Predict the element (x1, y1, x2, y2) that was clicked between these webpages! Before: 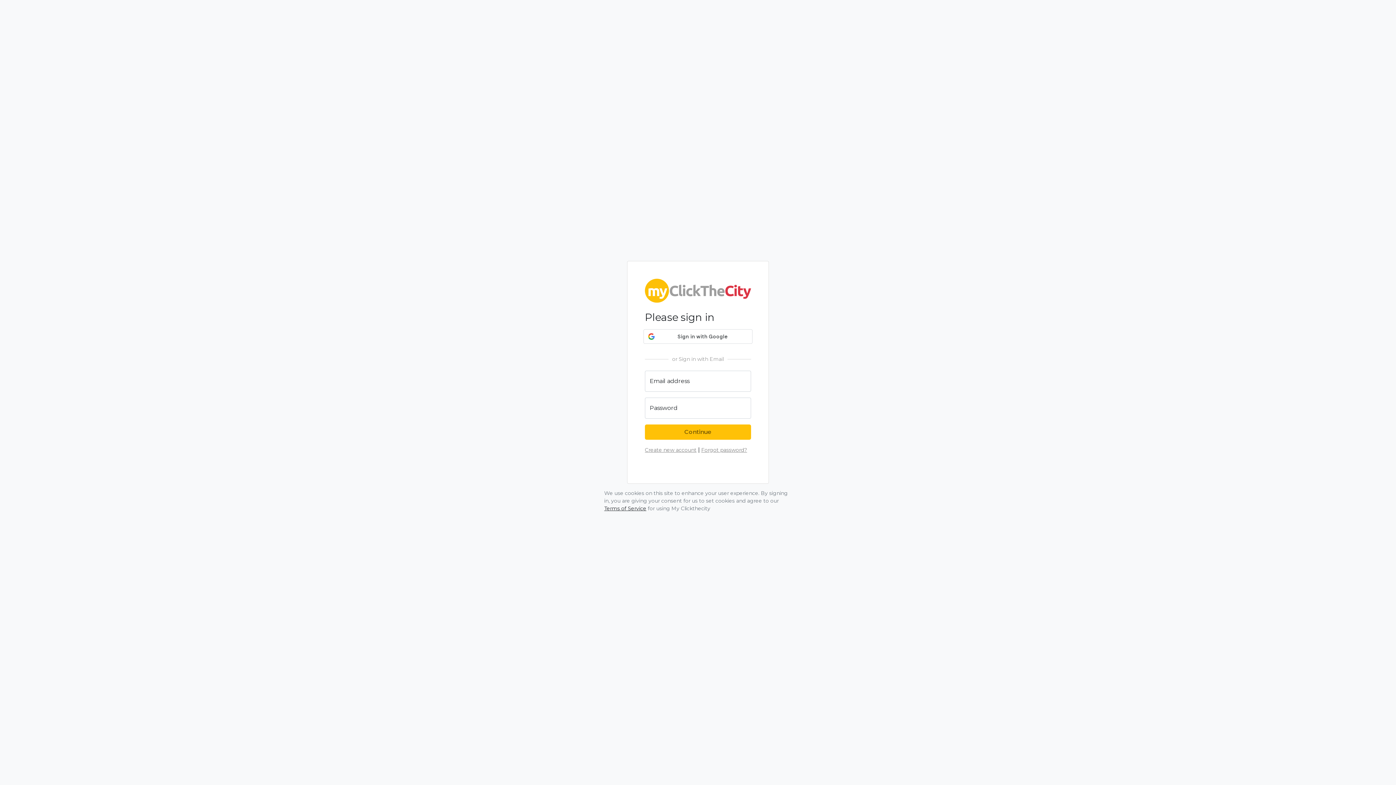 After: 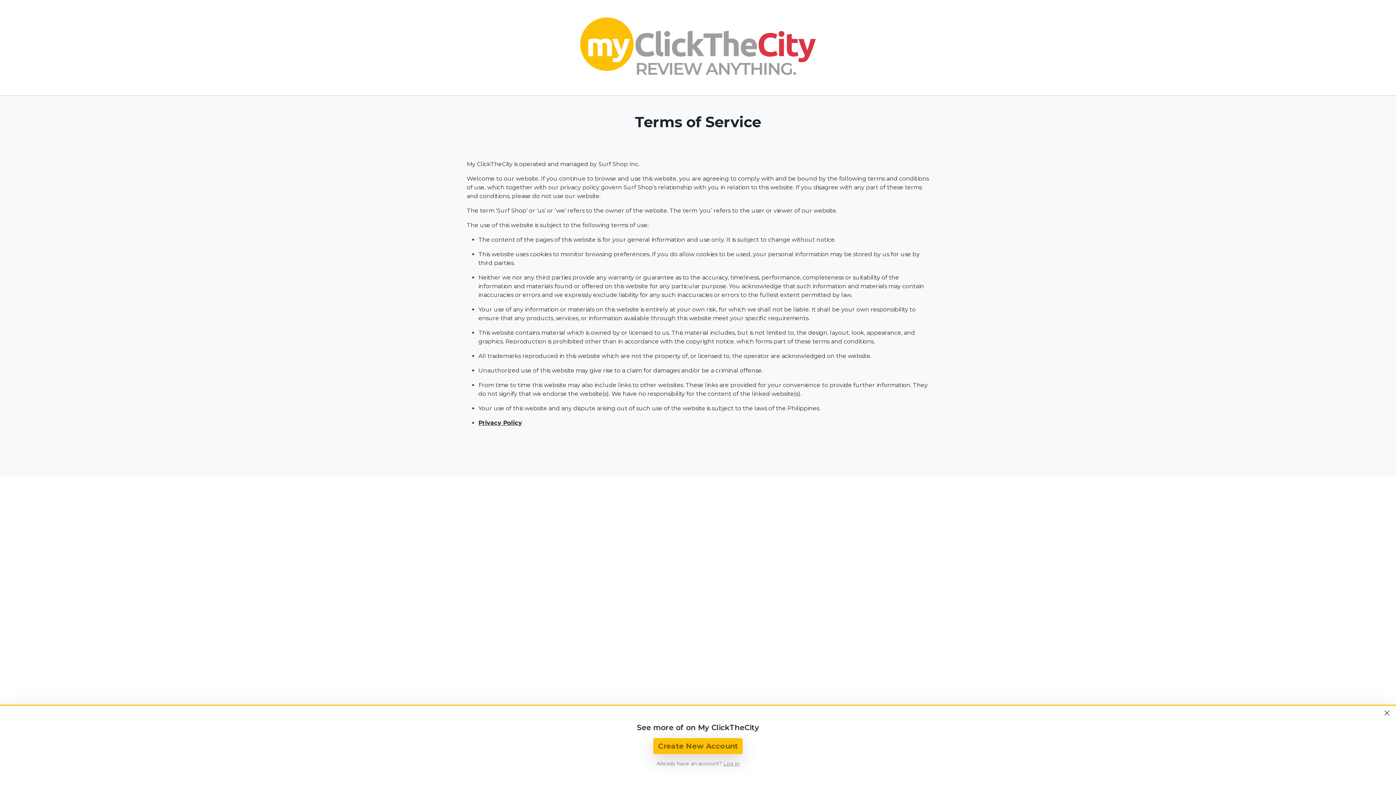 Action: bbox: (604, 505, 646, 512) label: Terms of Service